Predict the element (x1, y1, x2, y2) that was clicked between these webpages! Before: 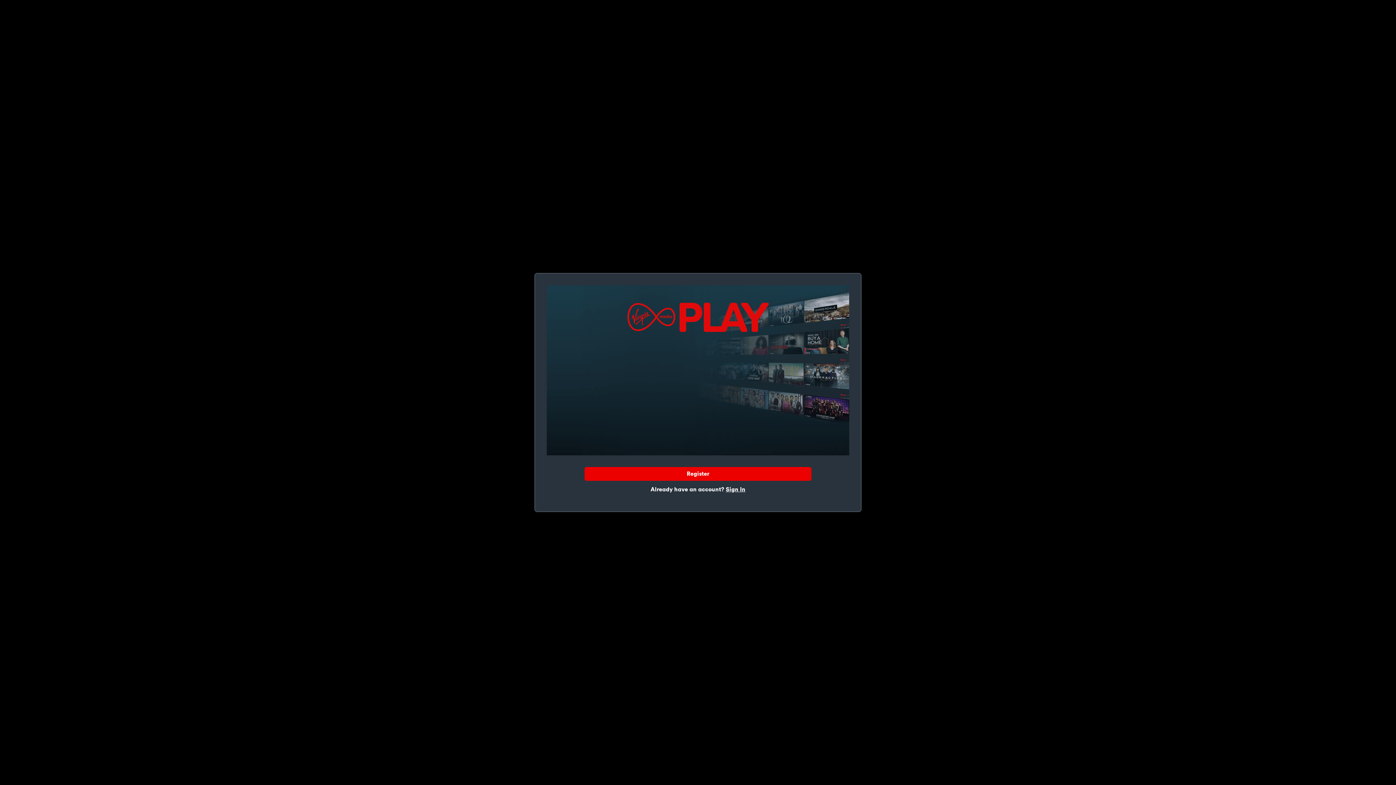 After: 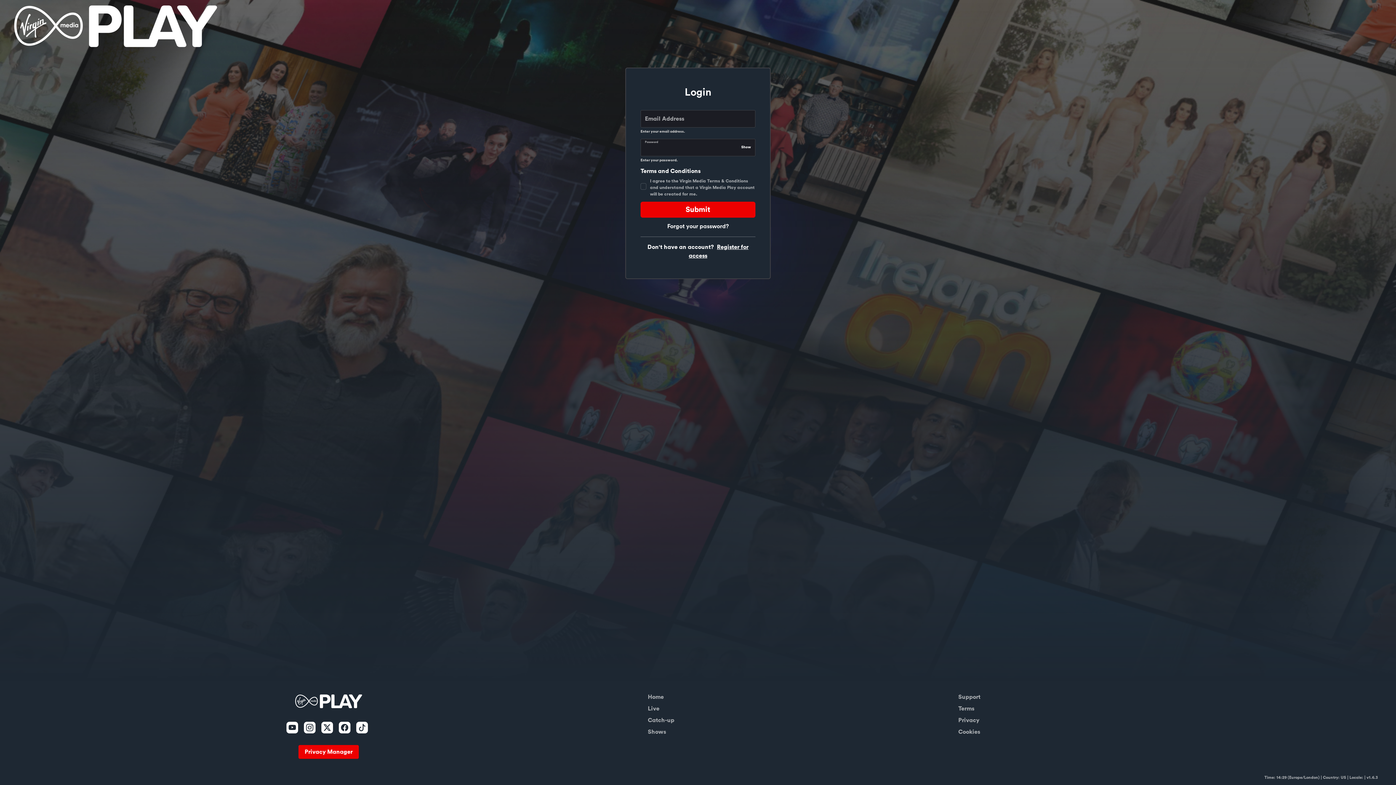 Action: bbox: (726, 486, 745, 492) label: Sign In